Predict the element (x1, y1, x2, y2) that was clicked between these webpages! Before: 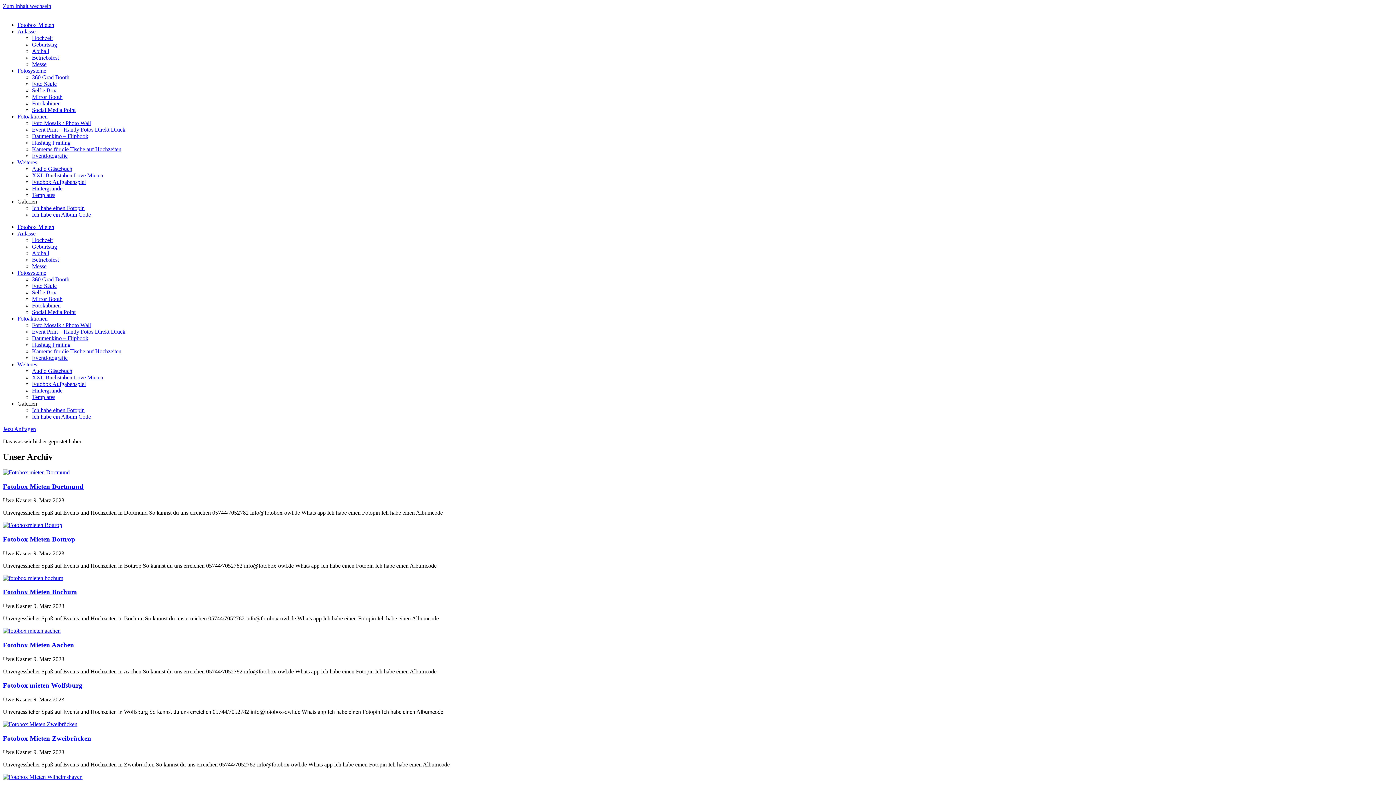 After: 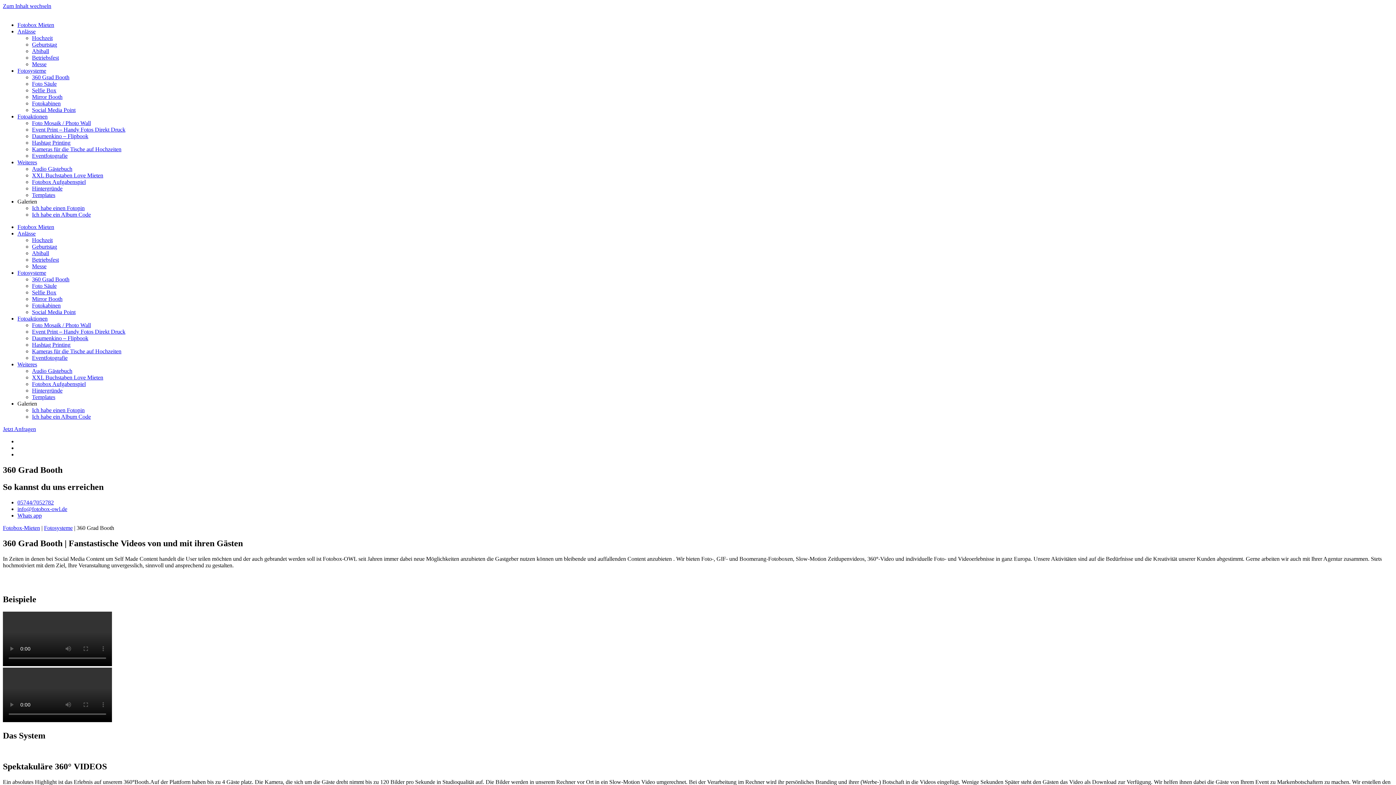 Action: label: 360 Grad Booth bbox: (32, 74, 69, 80)